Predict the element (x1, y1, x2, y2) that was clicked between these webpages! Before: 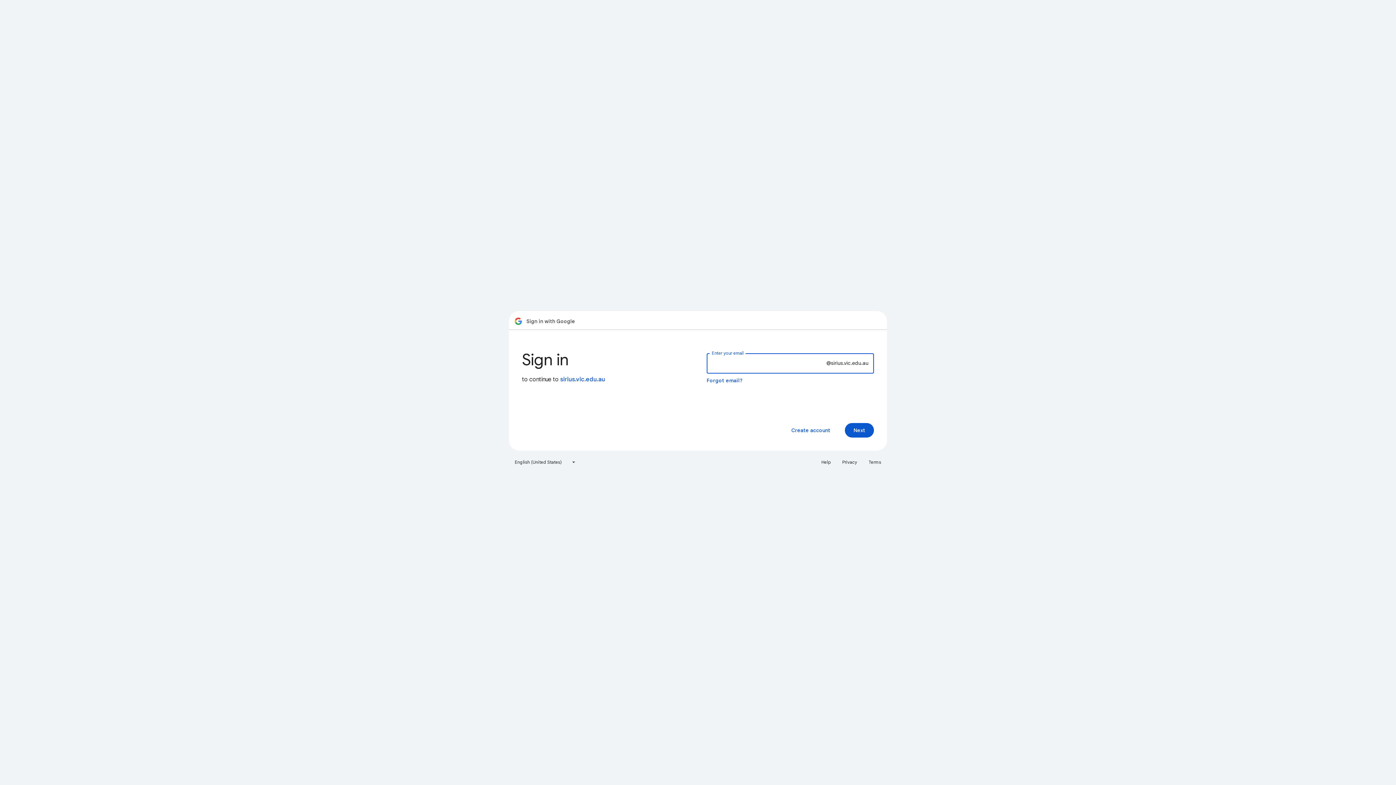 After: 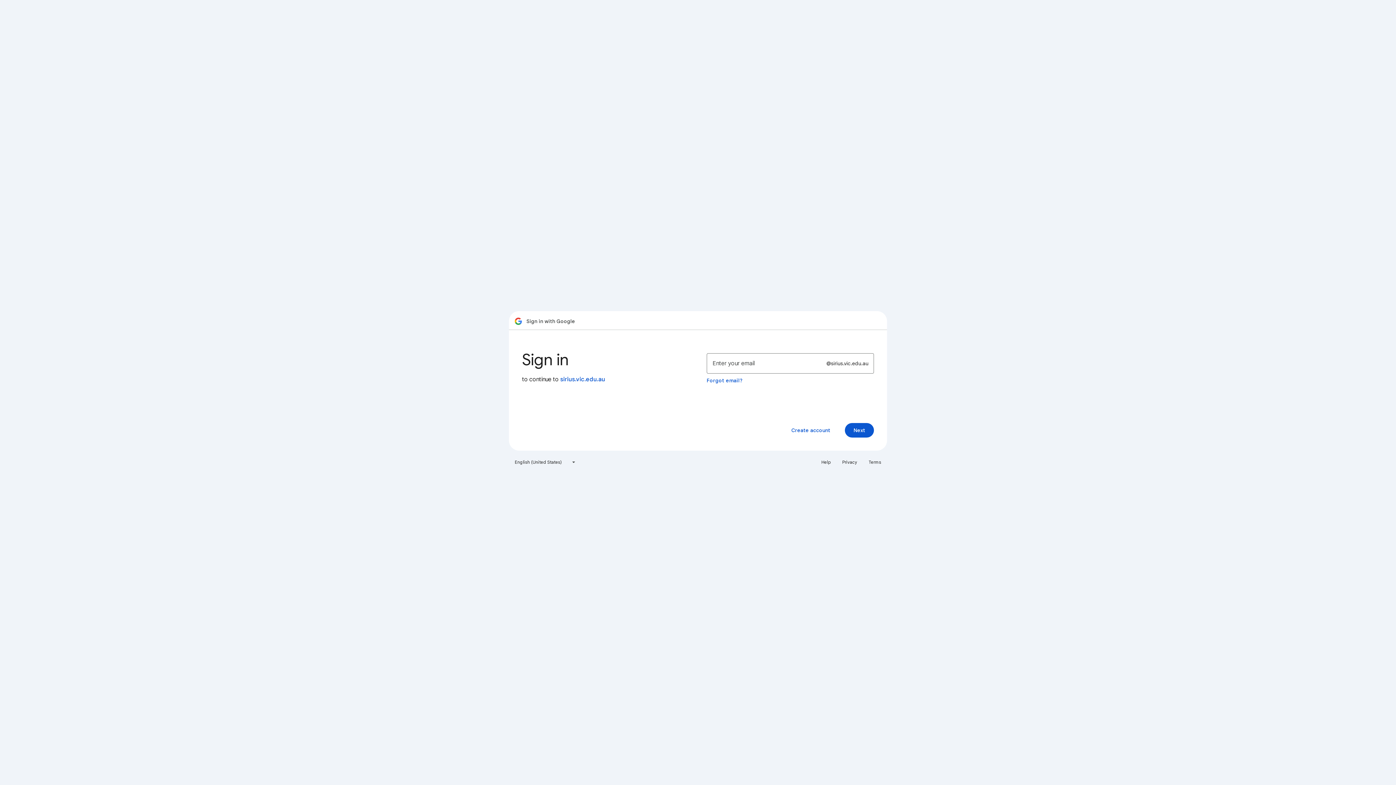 Action: bbox: (864, 456, 885, 468) label: Terms